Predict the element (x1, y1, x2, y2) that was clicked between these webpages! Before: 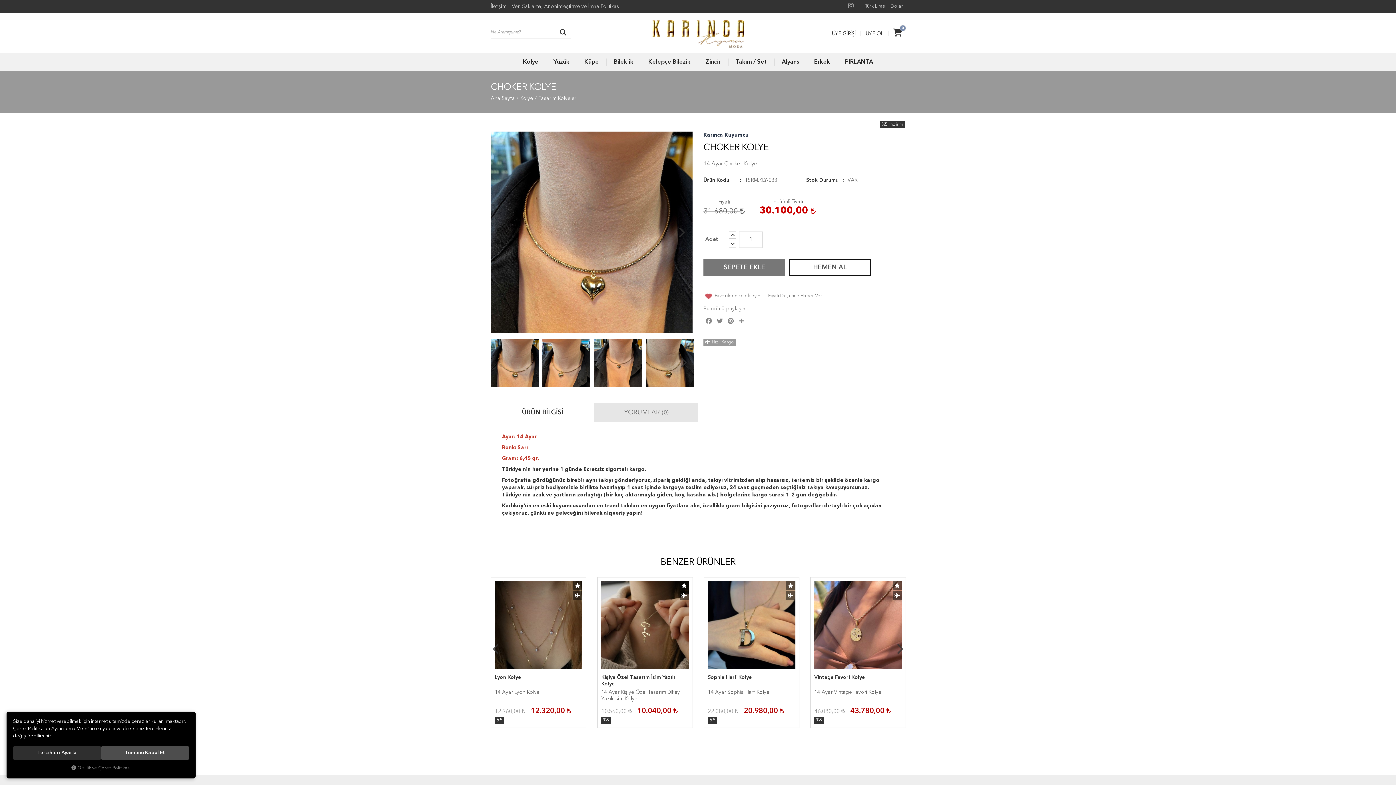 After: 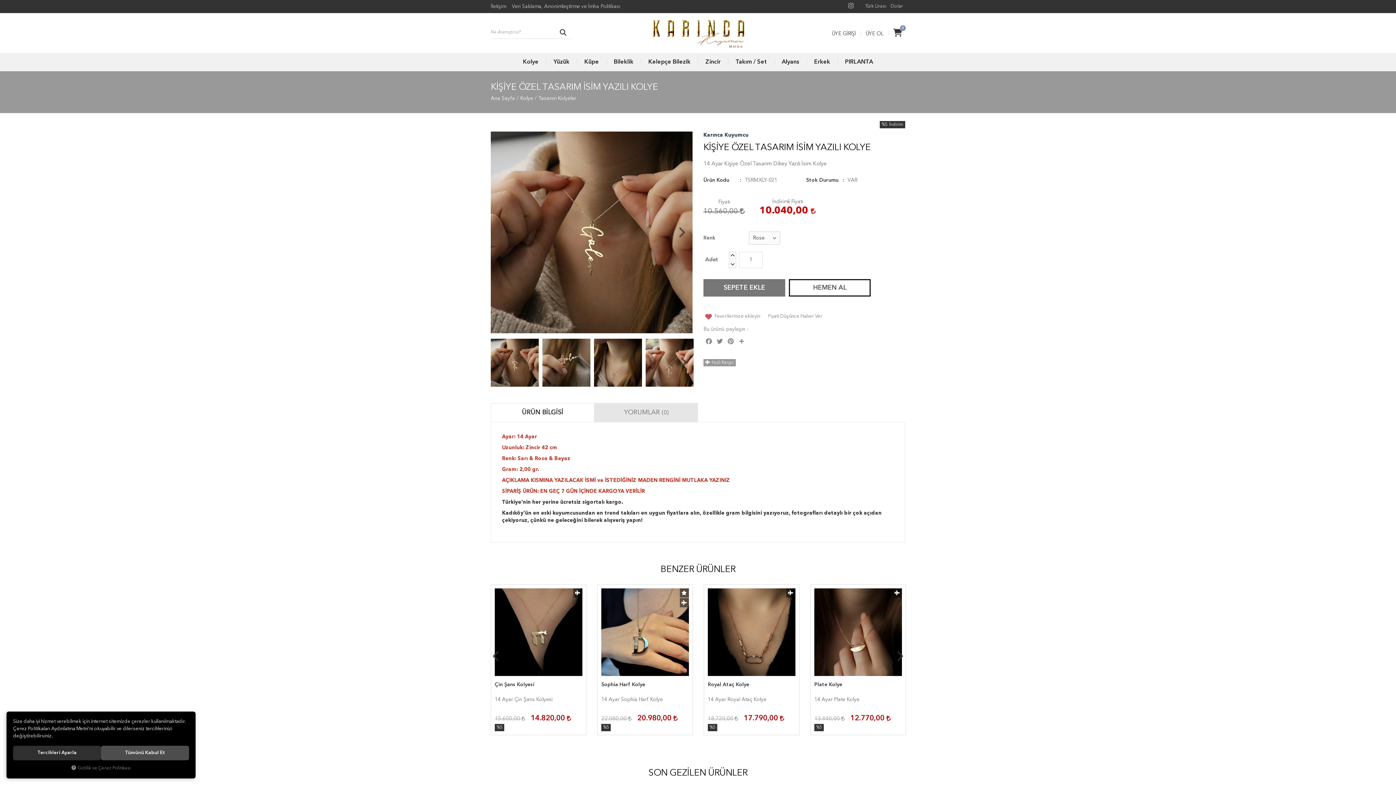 Action: bbox: (601, 674, 689, 687) label: Kişiye Özel Tasarım İsim Yazılı Kolye